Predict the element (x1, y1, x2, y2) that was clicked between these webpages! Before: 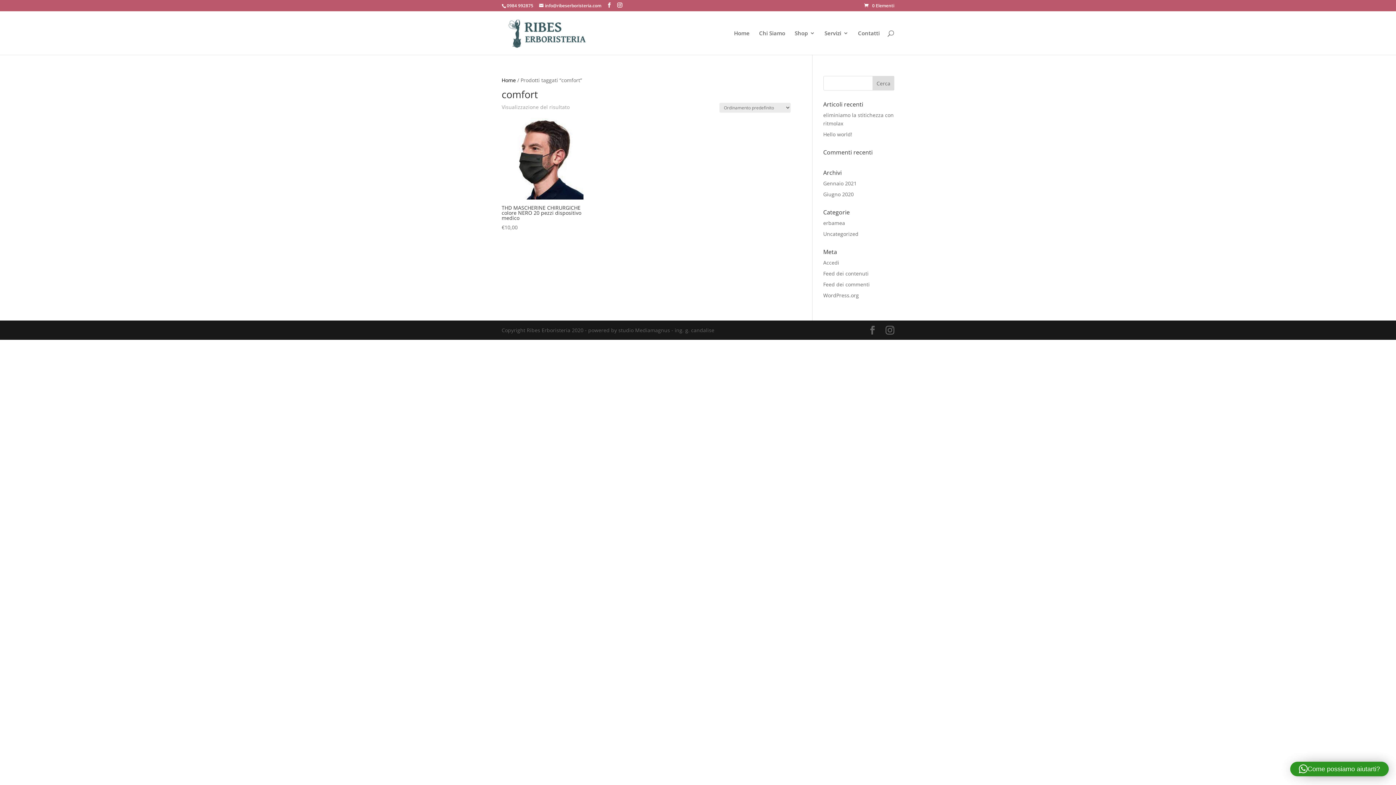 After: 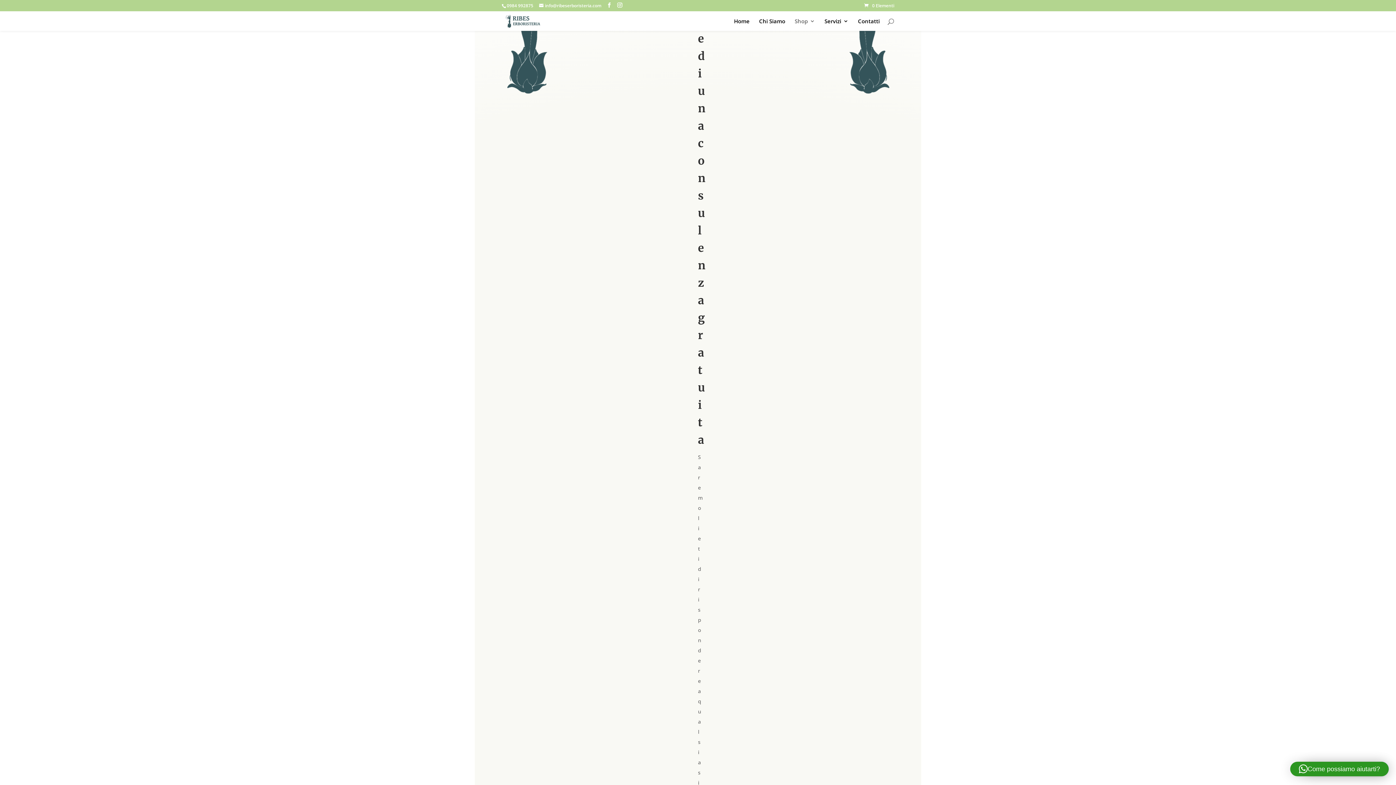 Action: bbox: (858, 30, 880, 54) label: Contatti